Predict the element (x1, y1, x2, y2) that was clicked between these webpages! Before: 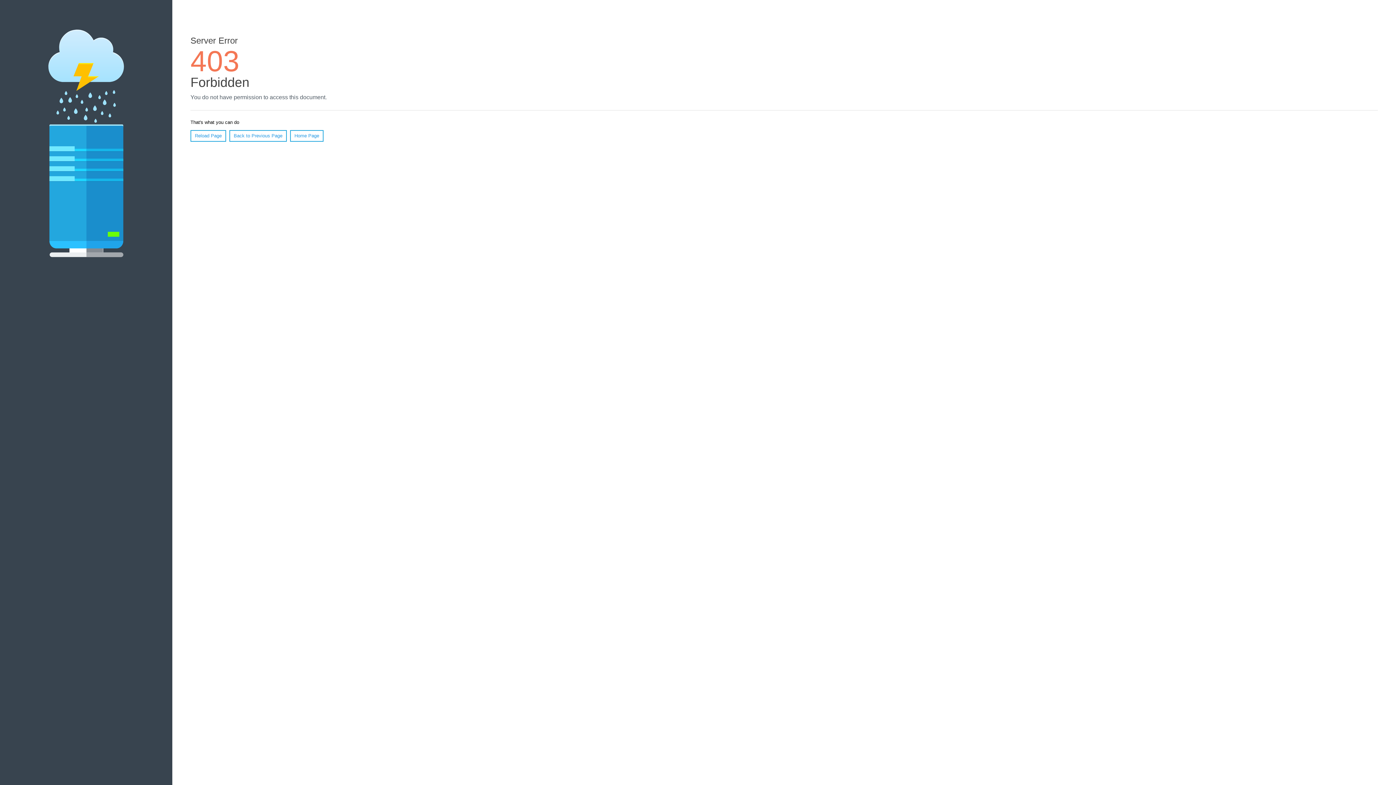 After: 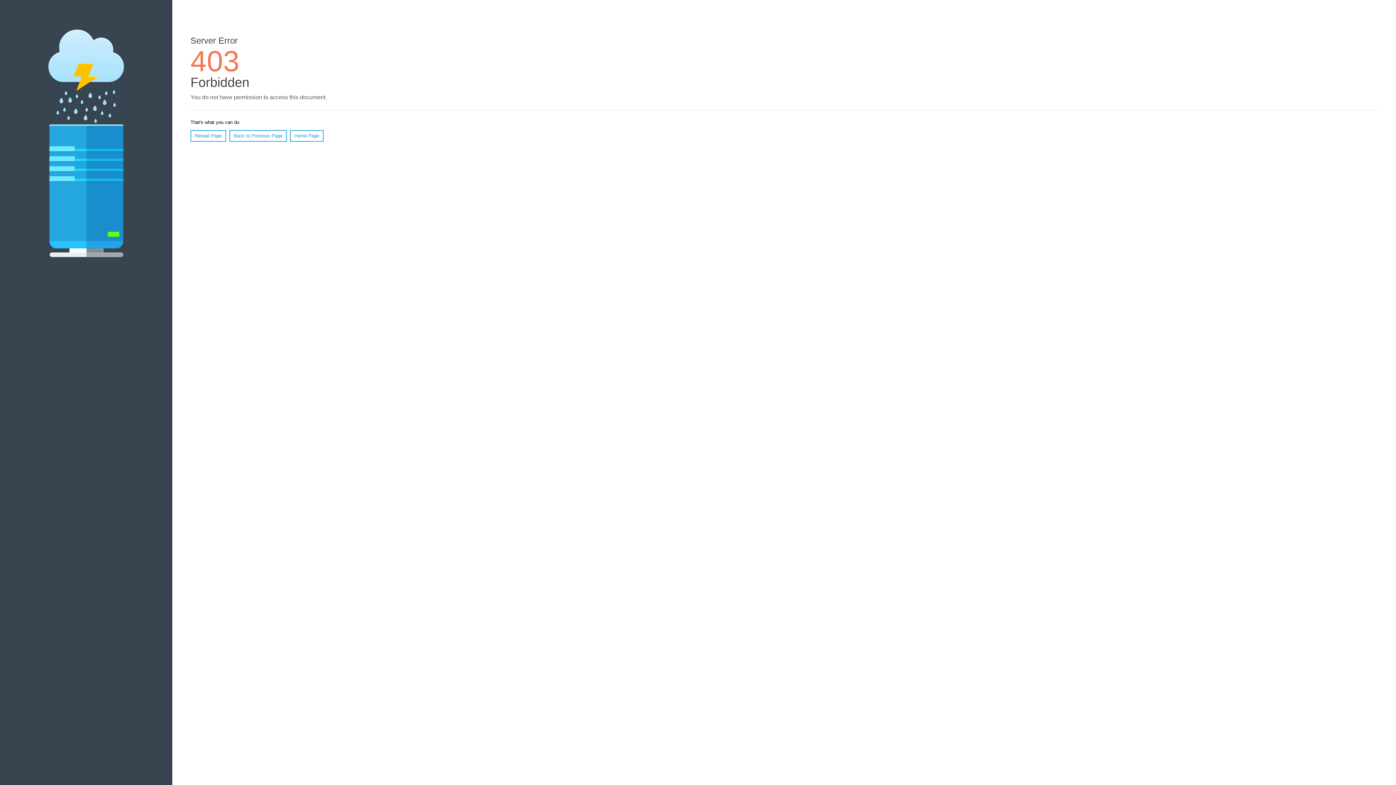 Action: bbox: (190, 130, 226, 141) label: Reload Page